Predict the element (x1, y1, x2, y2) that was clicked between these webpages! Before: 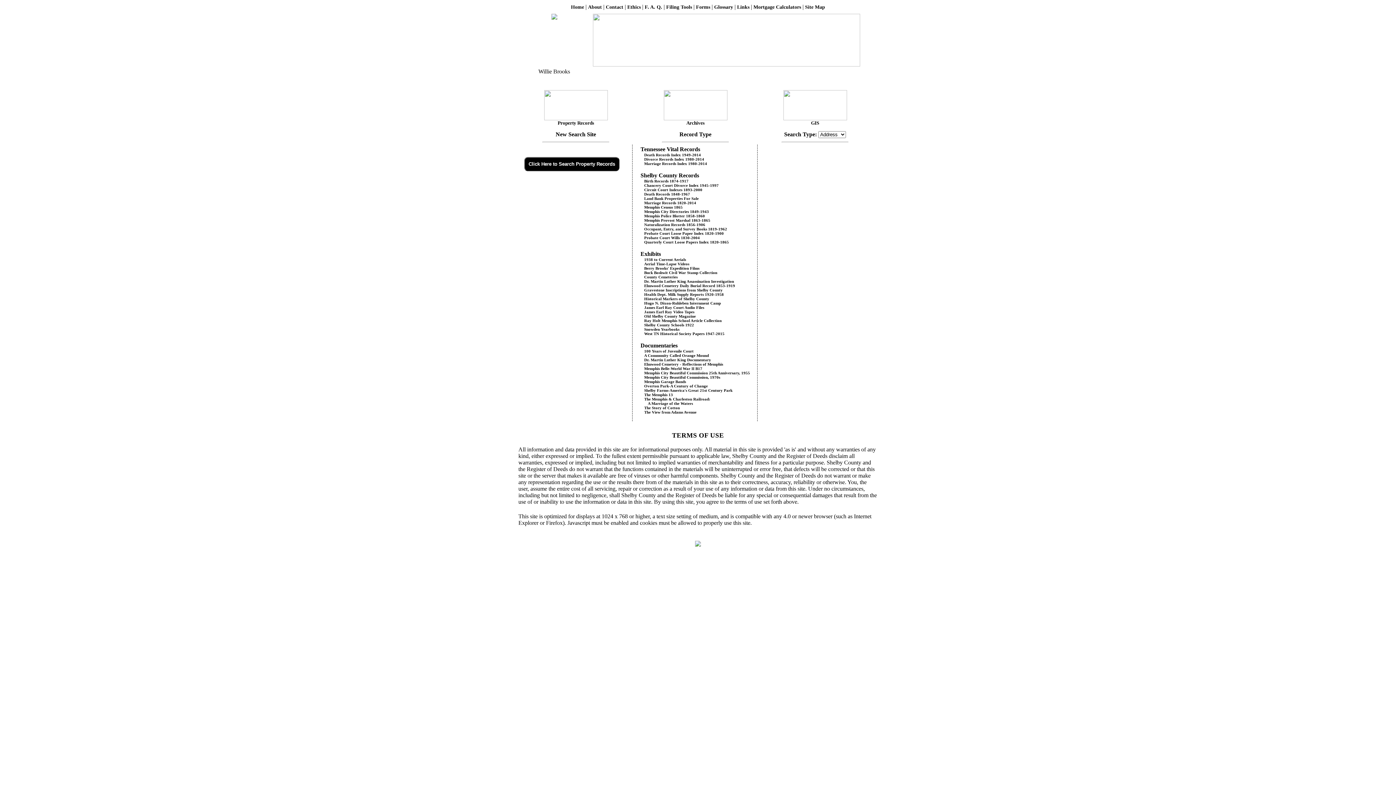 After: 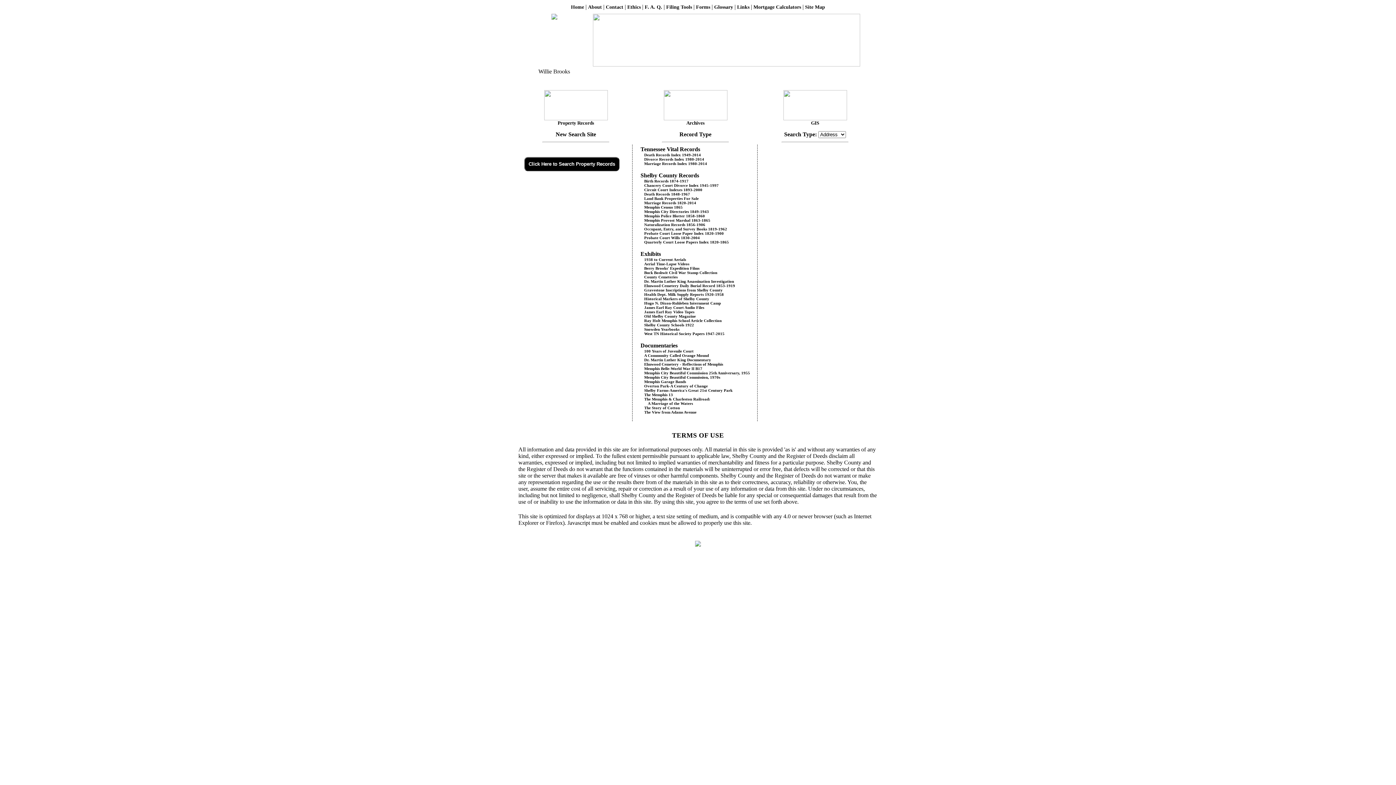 Action: label: Berry Brooks' Expedition Films bbox: (640, 266, 699, 270)